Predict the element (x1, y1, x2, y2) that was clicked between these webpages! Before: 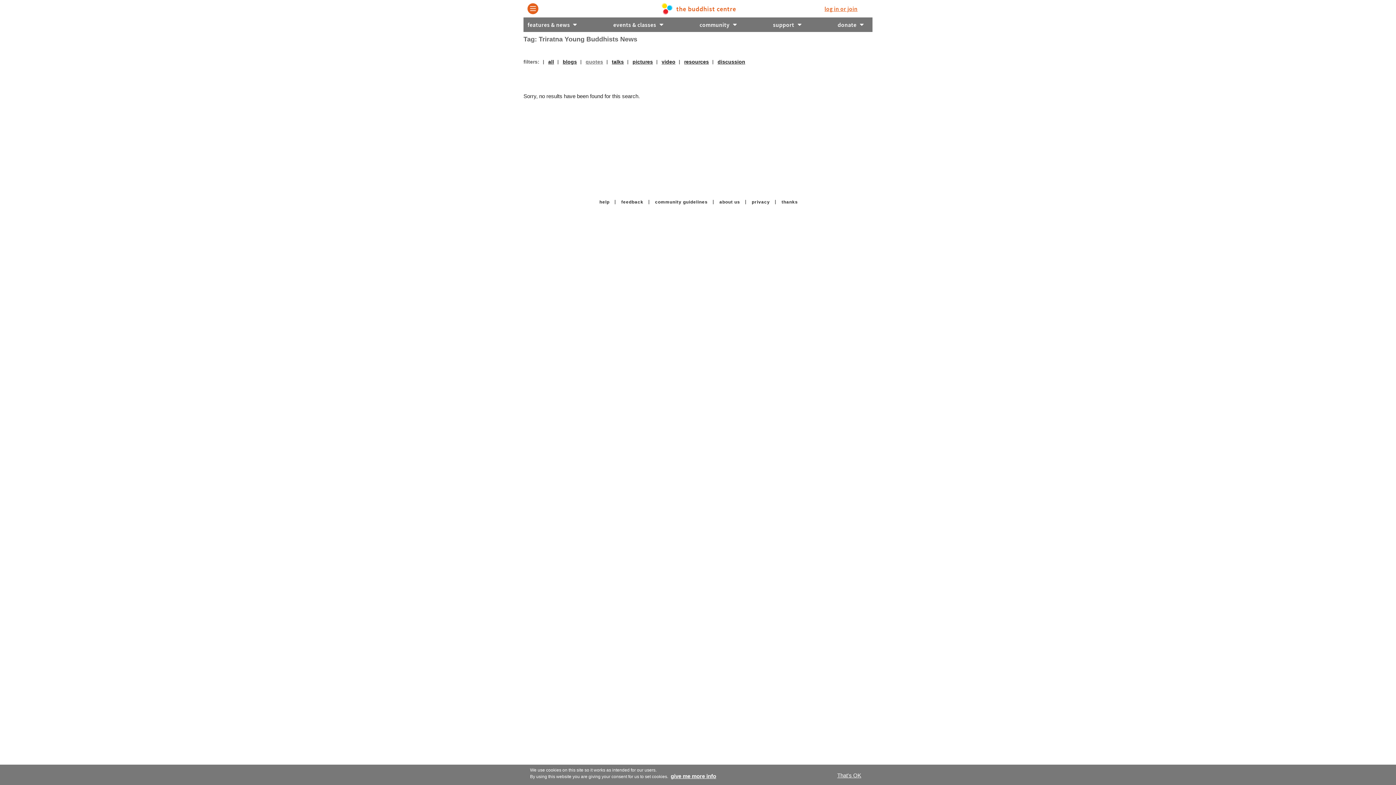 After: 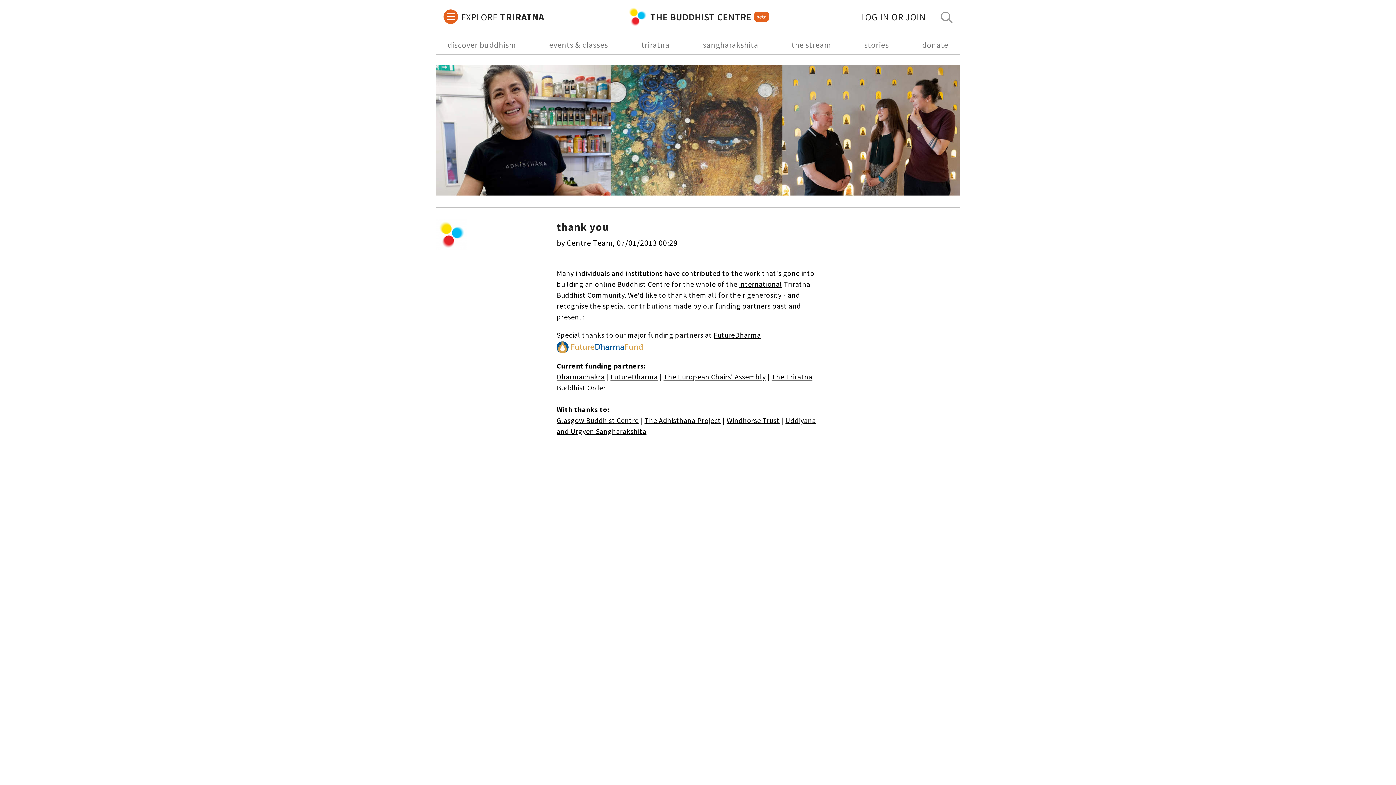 Action: bbox: (781, 199, 798, 204) label: thanks